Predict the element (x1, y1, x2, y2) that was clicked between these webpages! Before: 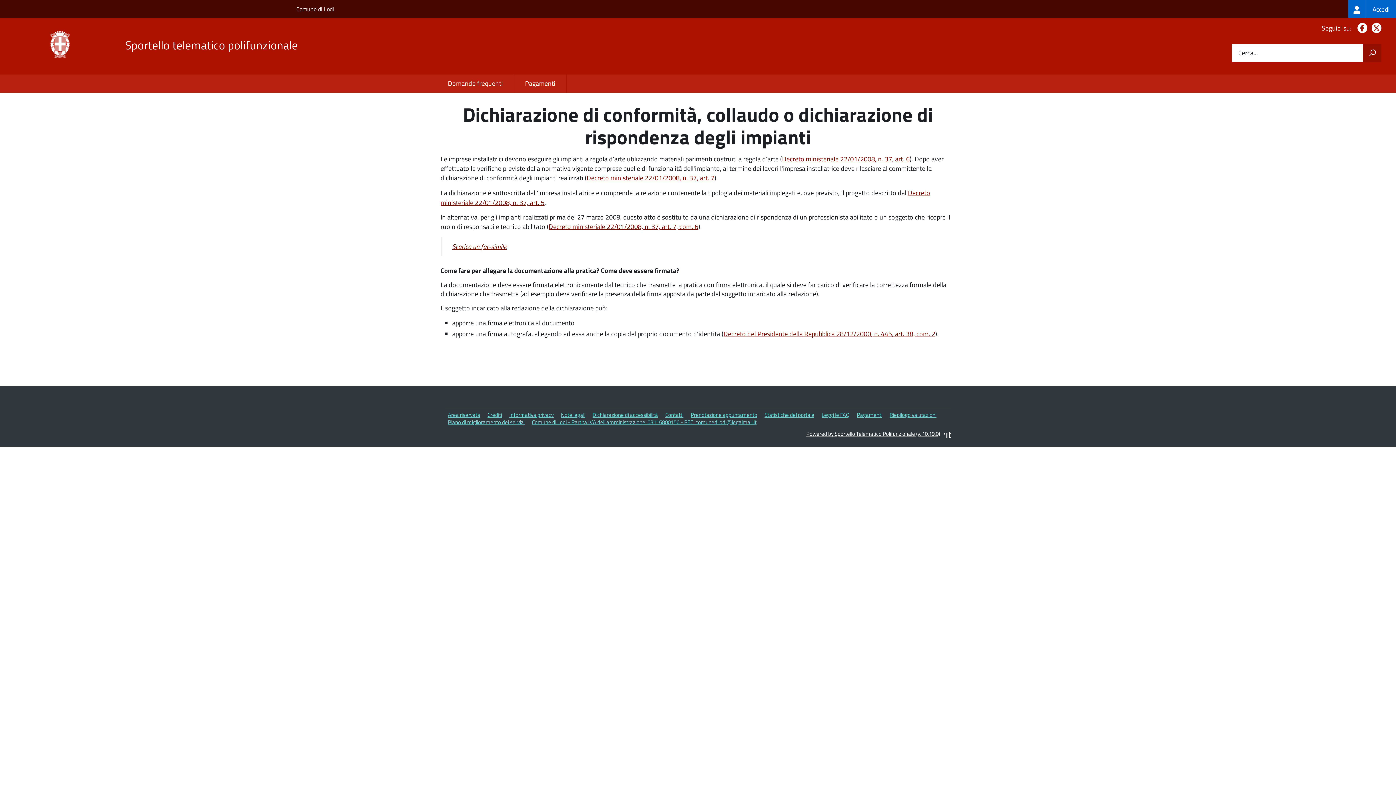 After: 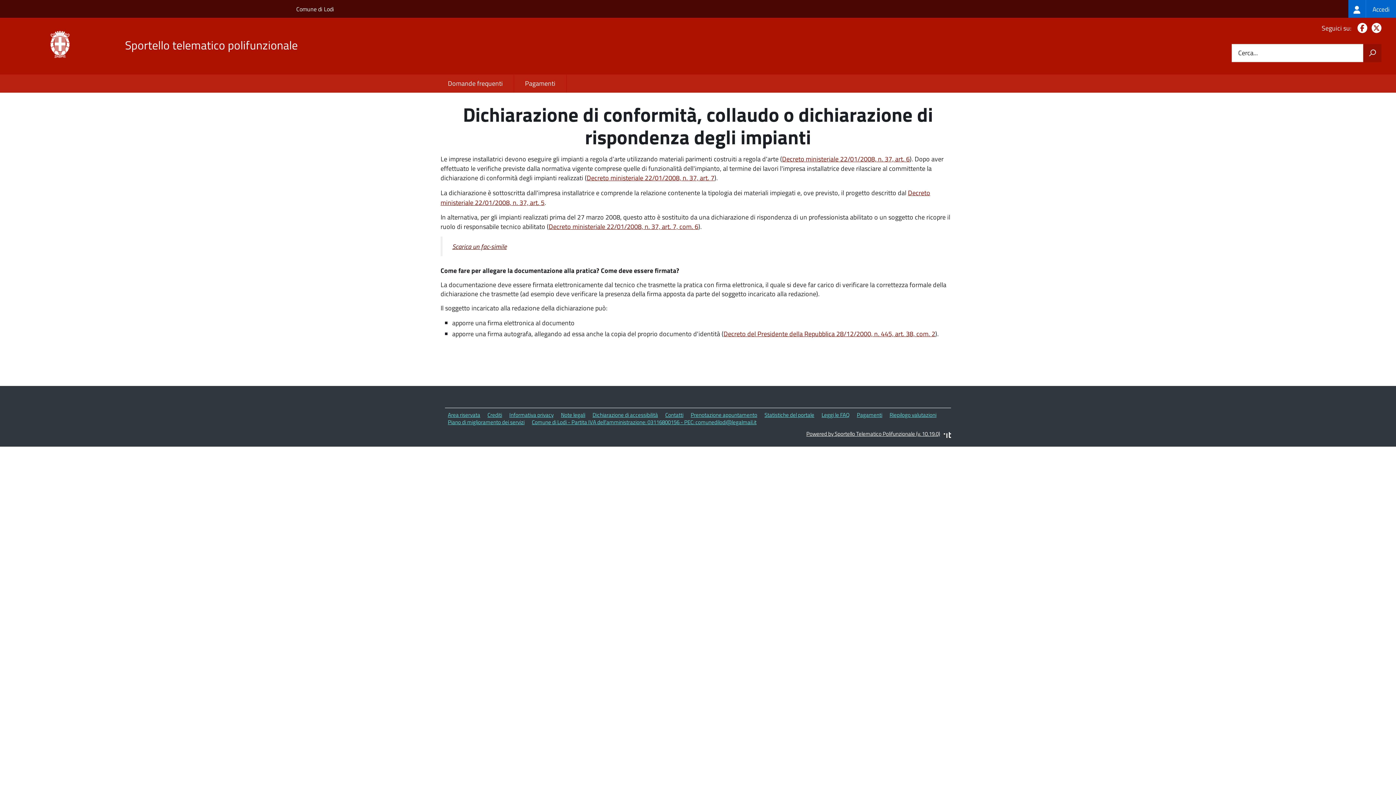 Action: bbox: (452, 241, 506, 251) label: Scarica un fac-simile